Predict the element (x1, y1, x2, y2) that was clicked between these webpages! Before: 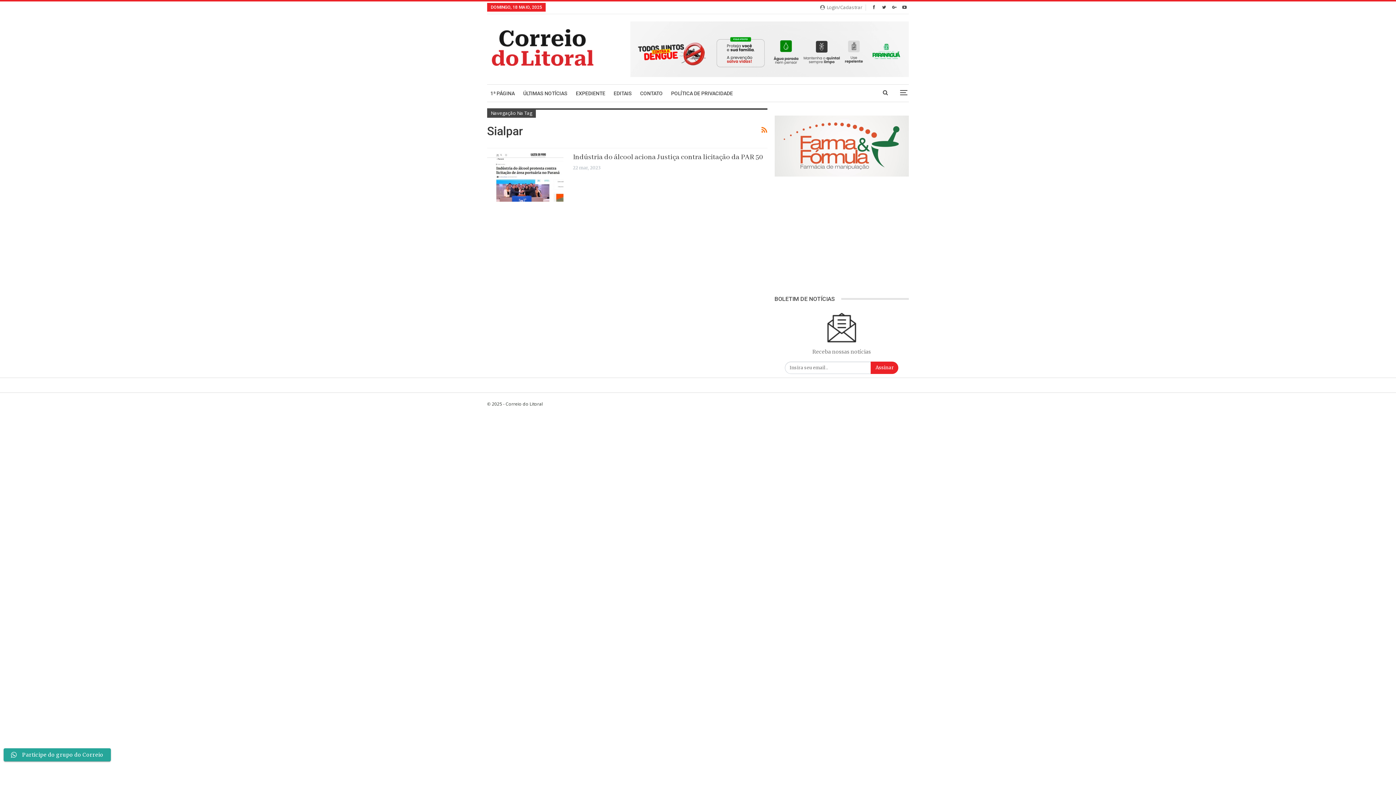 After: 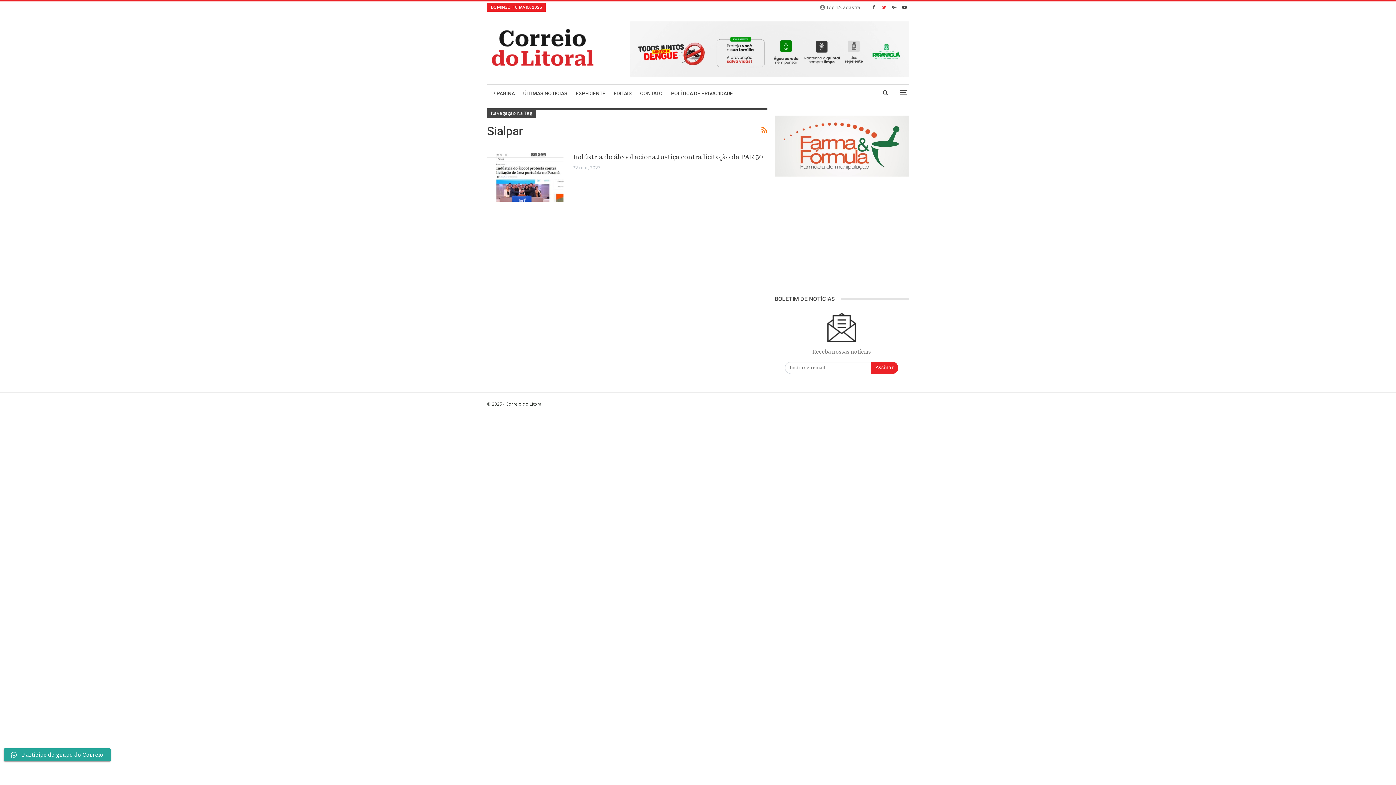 Action: bbox: (880, 4, 888, 9)